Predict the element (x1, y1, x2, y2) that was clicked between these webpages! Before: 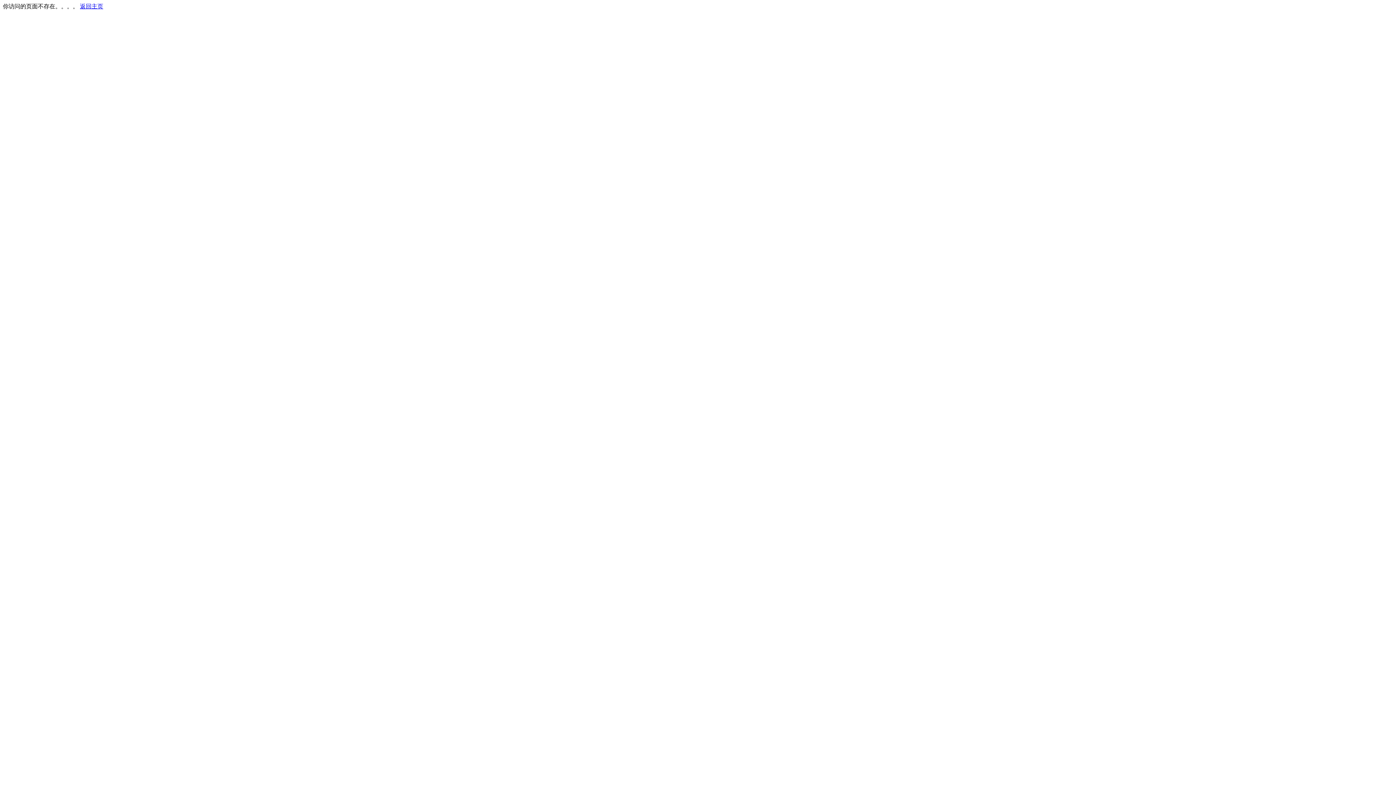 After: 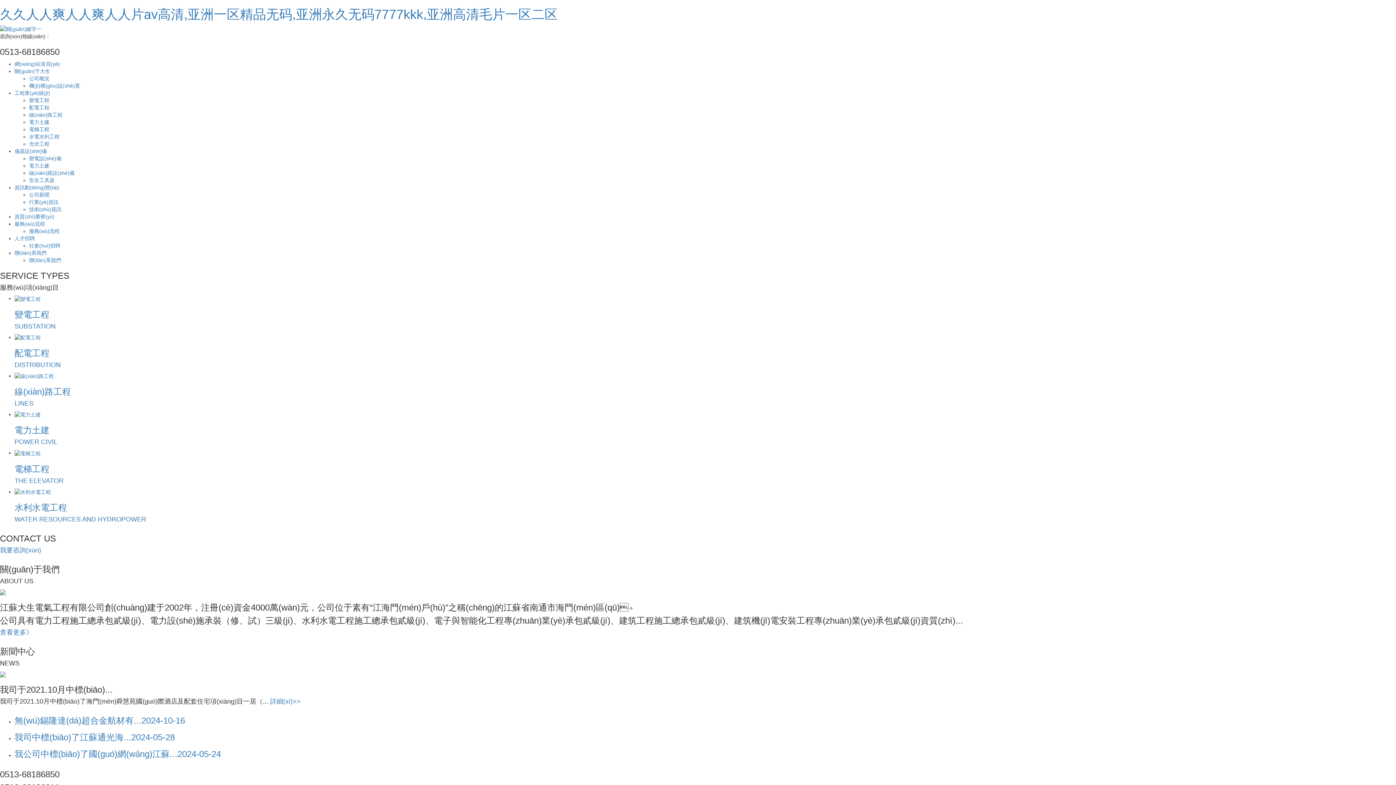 Action: label: 返回主页 bbox: (80, 3, 103, 9)